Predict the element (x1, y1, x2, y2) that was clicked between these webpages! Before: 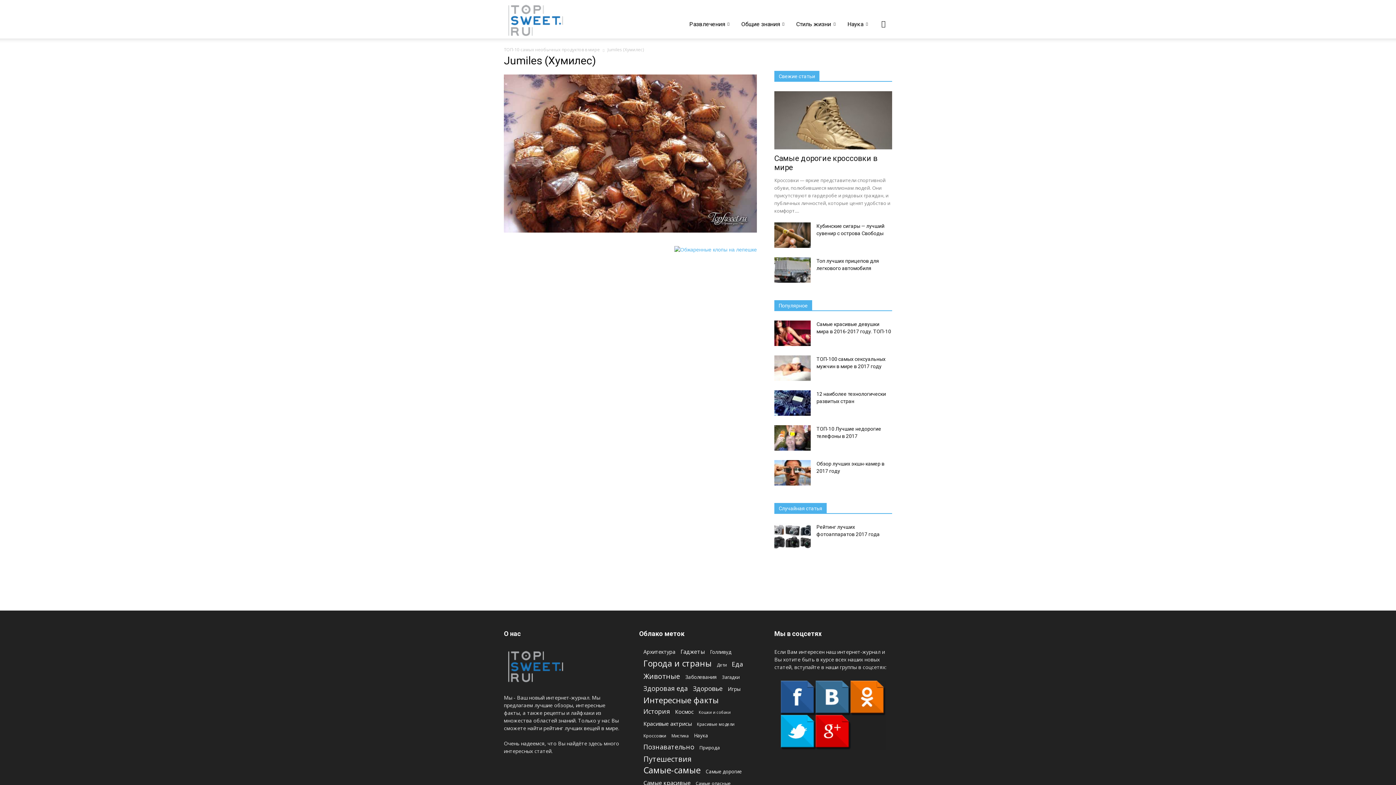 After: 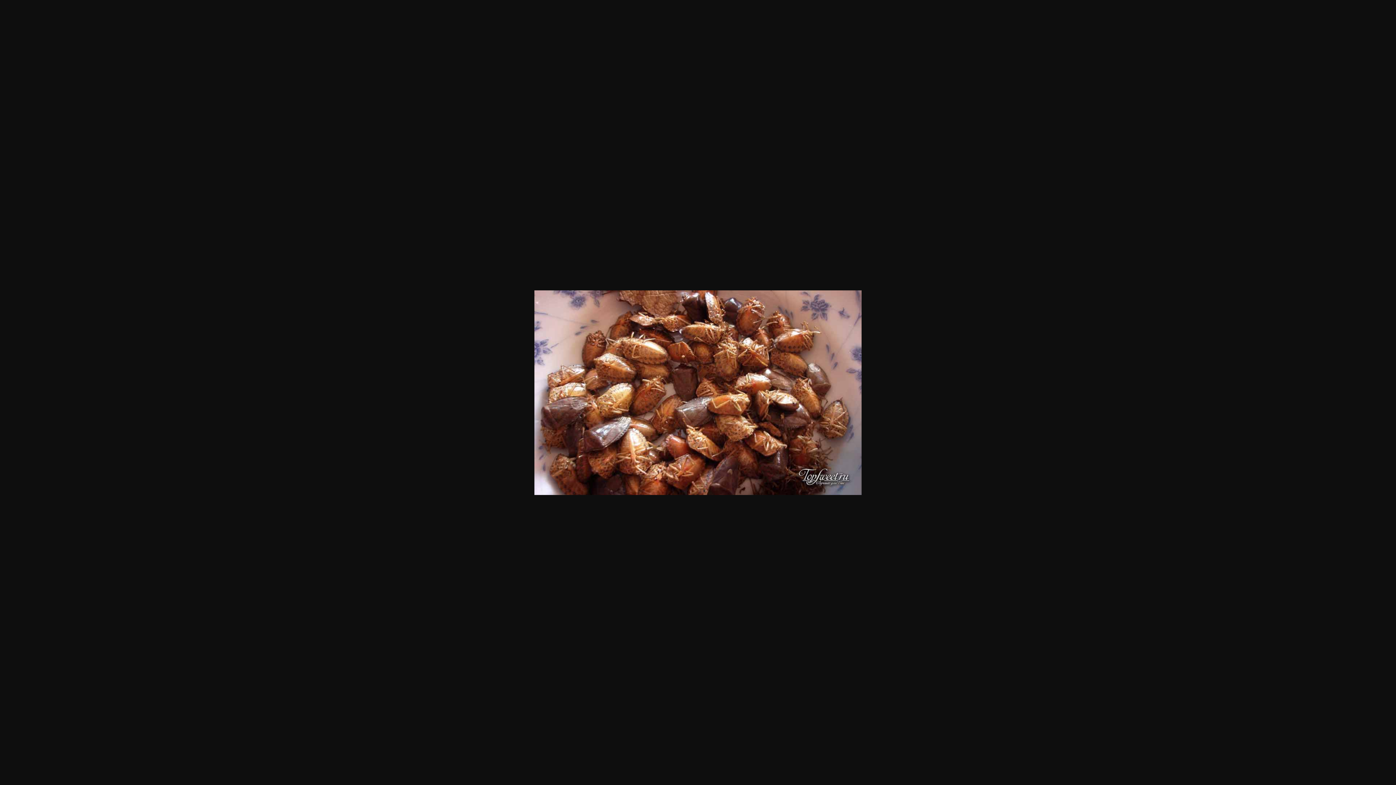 Action: bbox: (504, 228, 757, 233)